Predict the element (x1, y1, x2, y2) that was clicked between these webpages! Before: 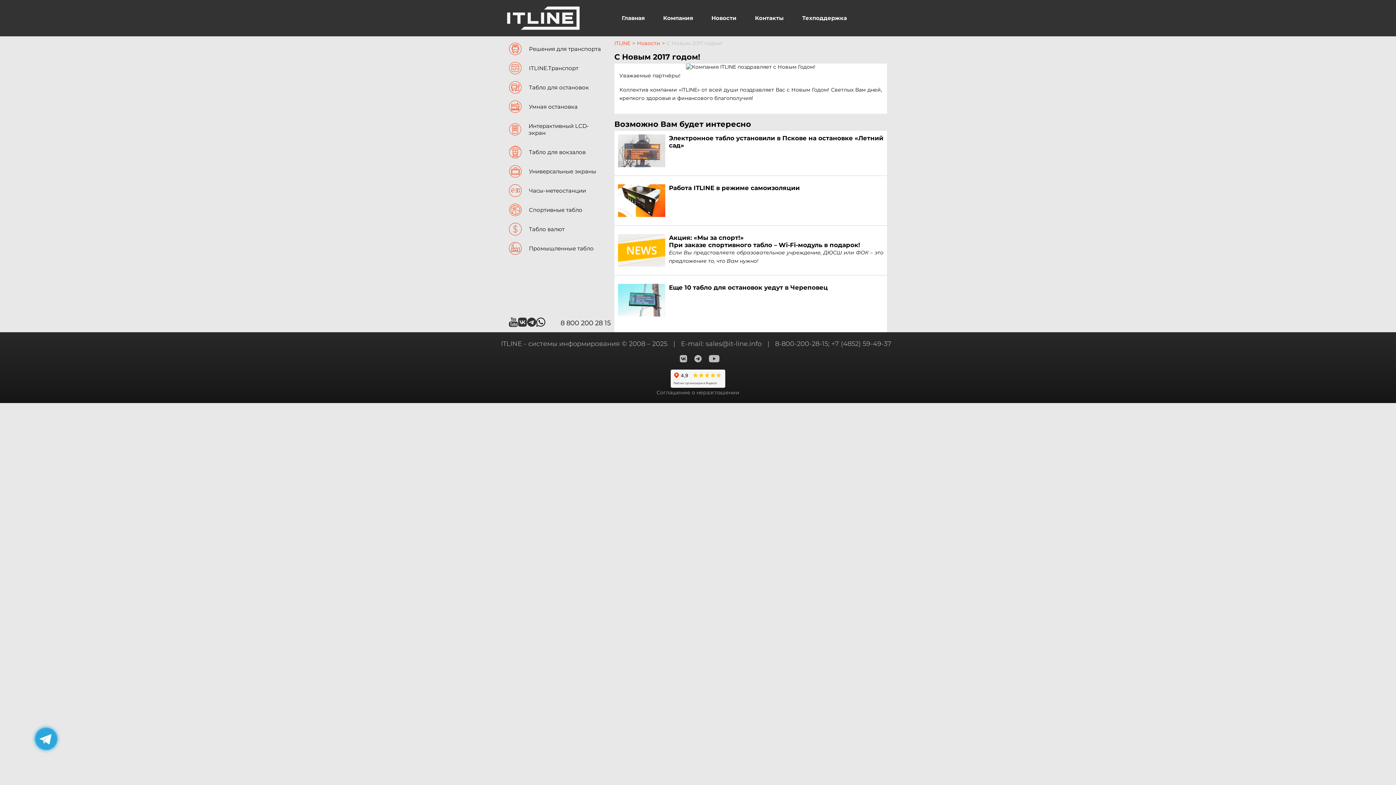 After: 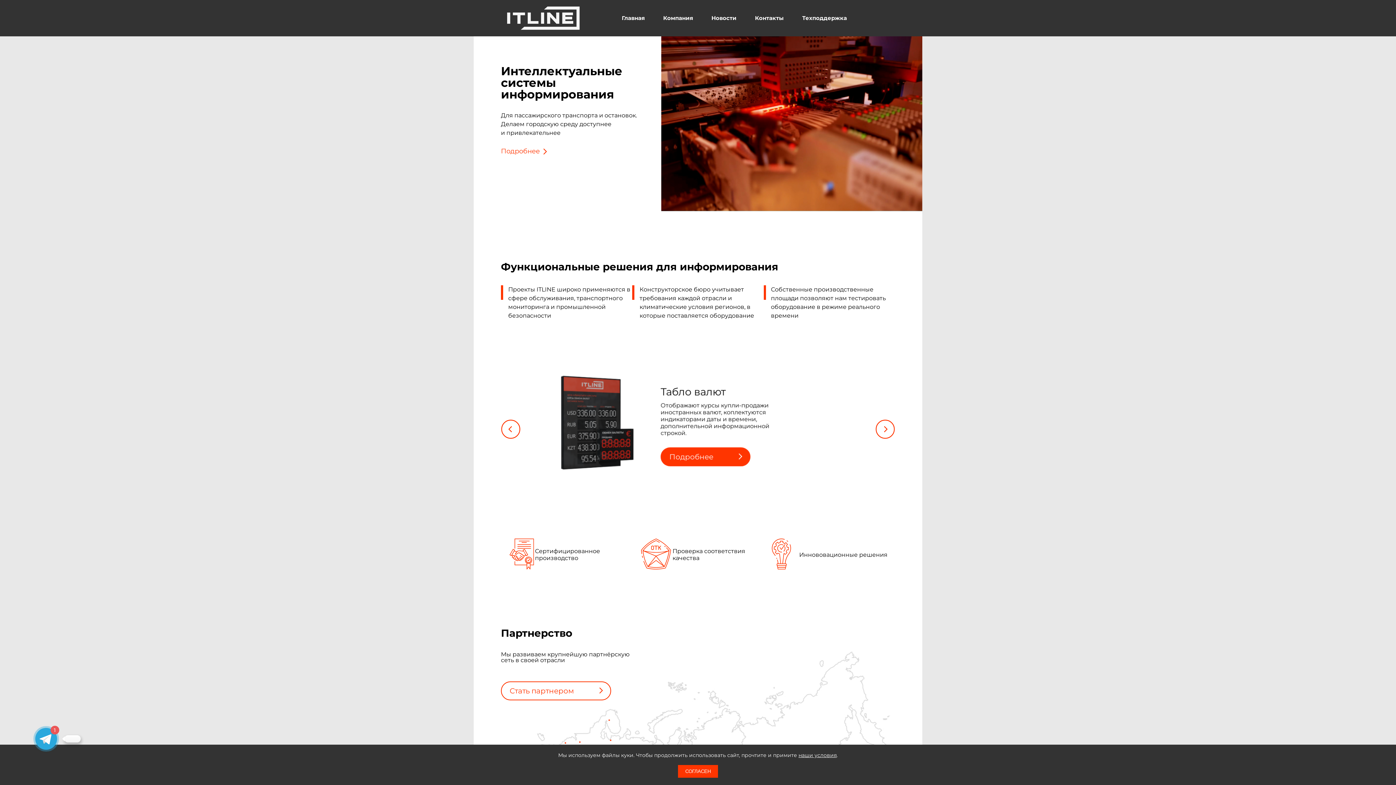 Action: bbox: (507, 6, 580, 29)